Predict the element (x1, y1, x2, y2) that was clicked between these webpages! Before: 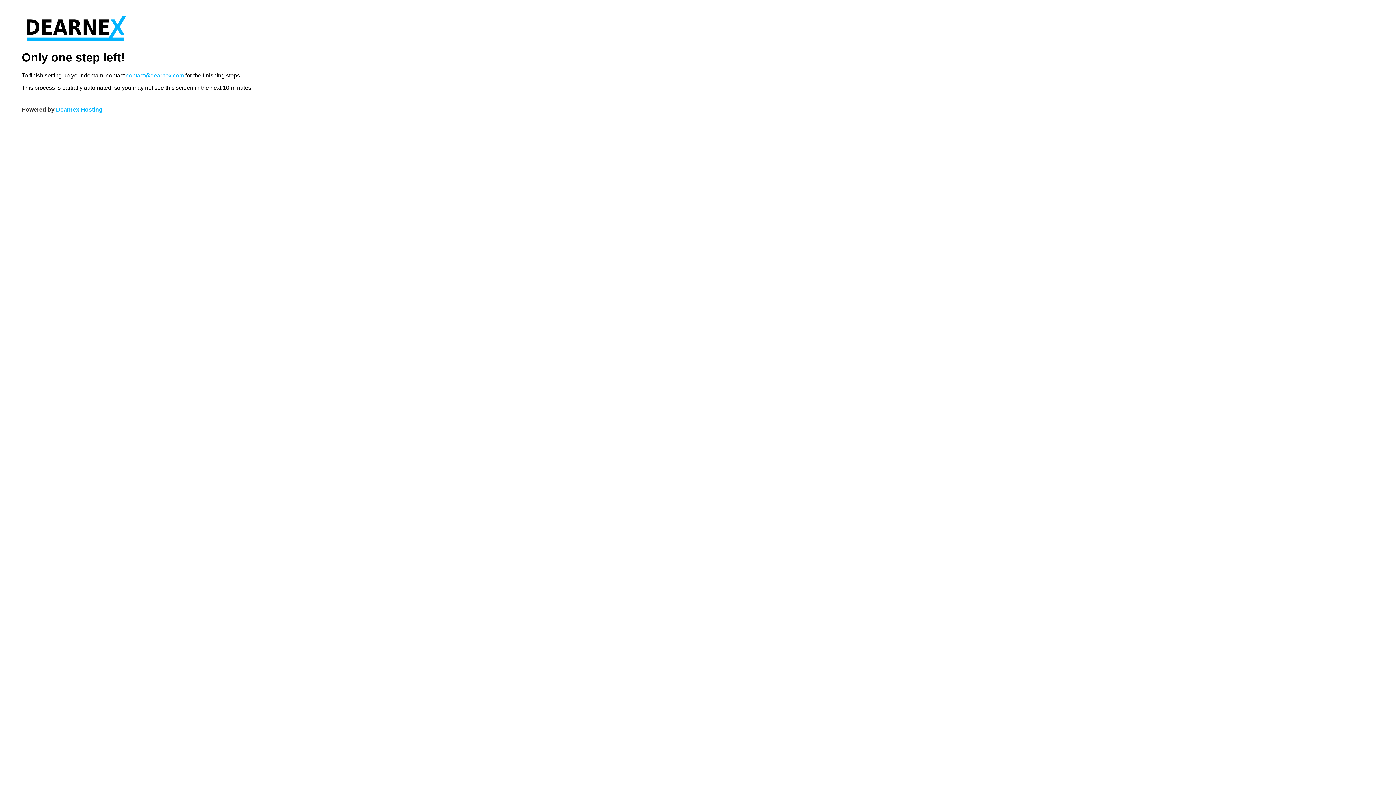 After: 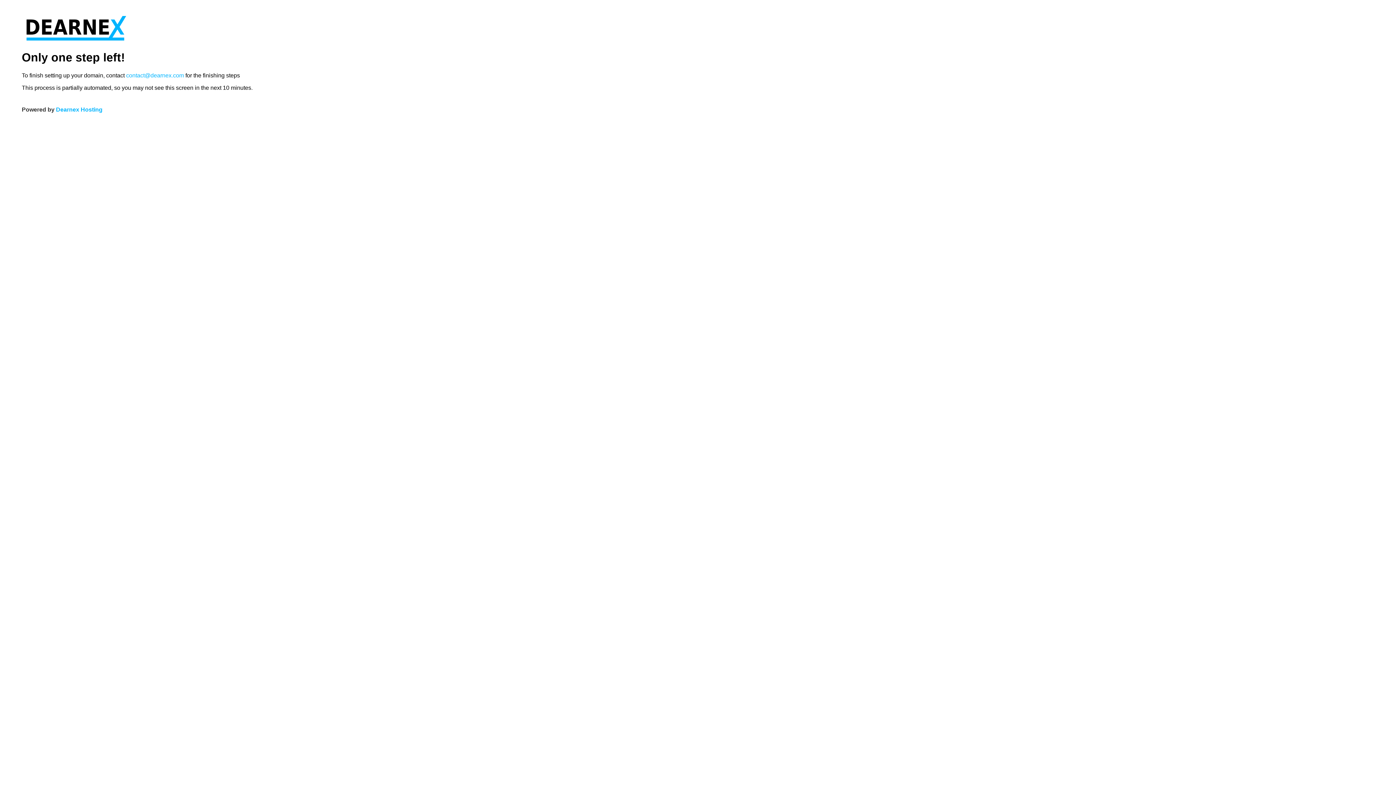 Action: bbox: (21, 36, 130, 42)